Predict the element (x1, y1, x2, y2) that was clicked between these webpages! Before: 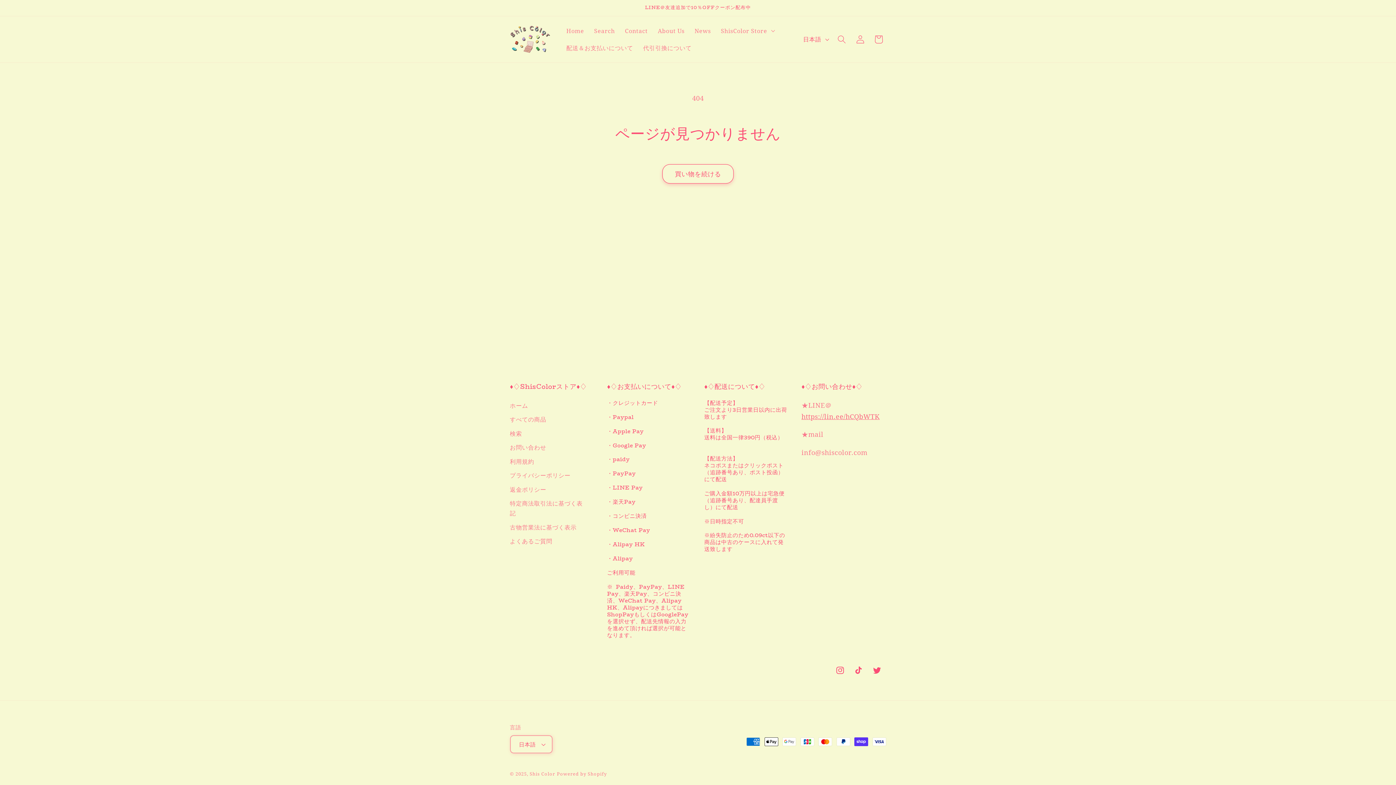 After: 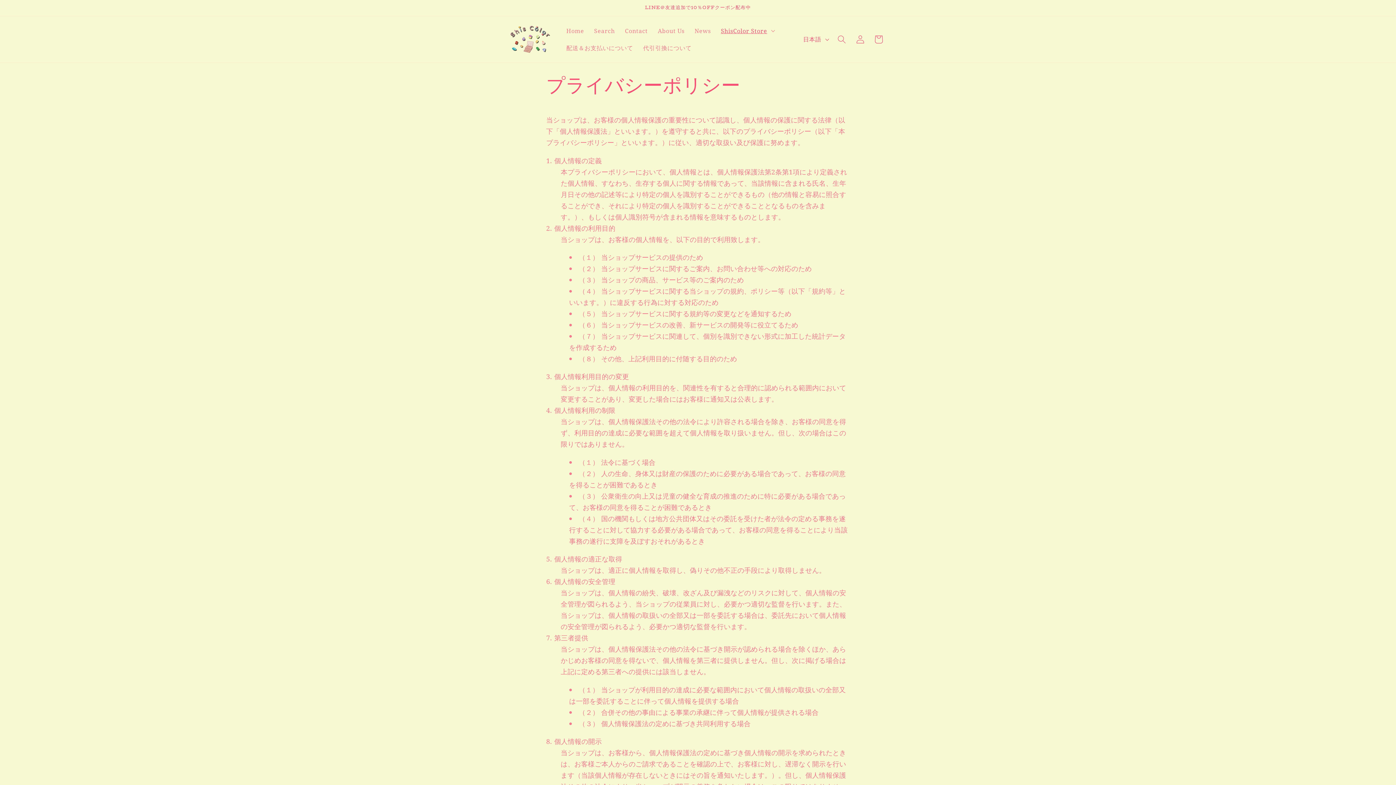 Action: label: プライバシーポリシー bbox: (510, 468, 570, 482)